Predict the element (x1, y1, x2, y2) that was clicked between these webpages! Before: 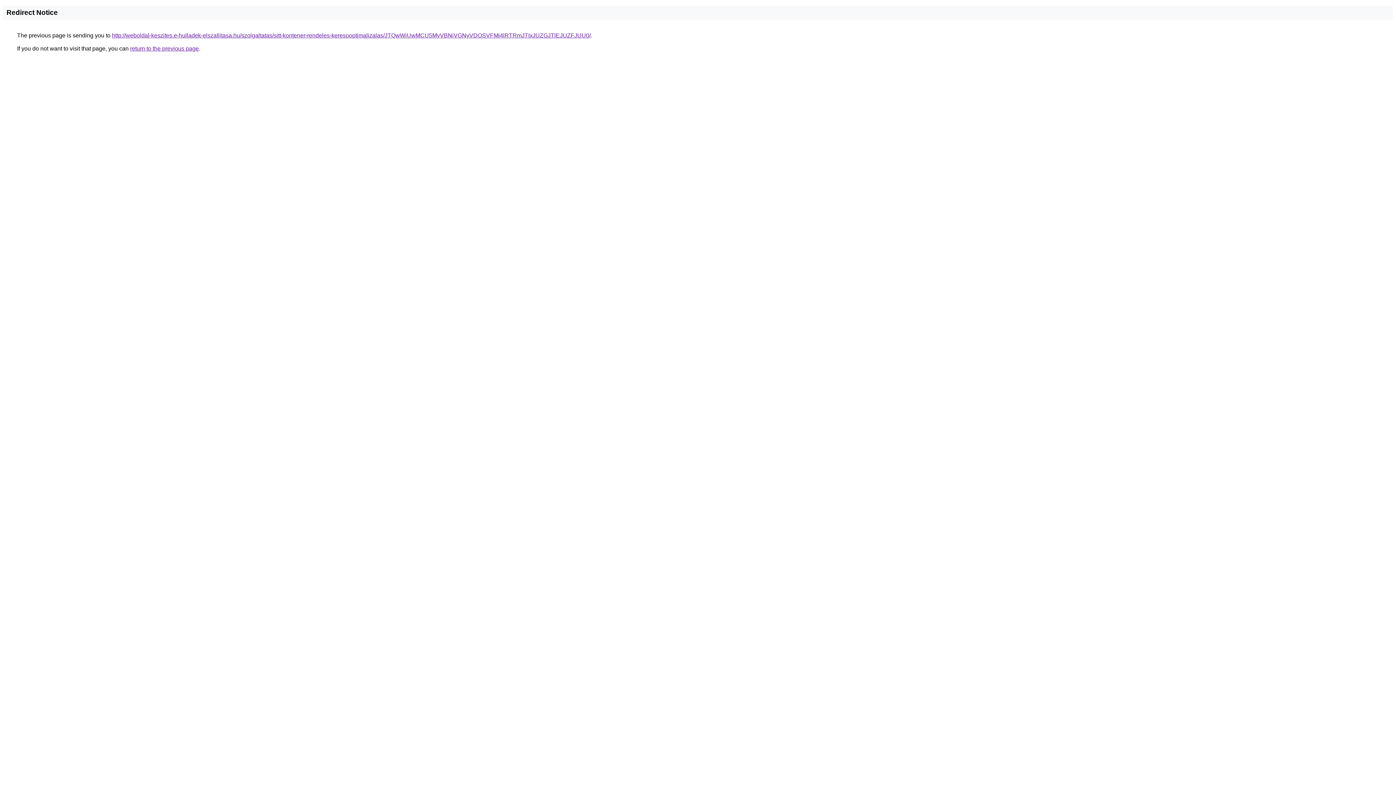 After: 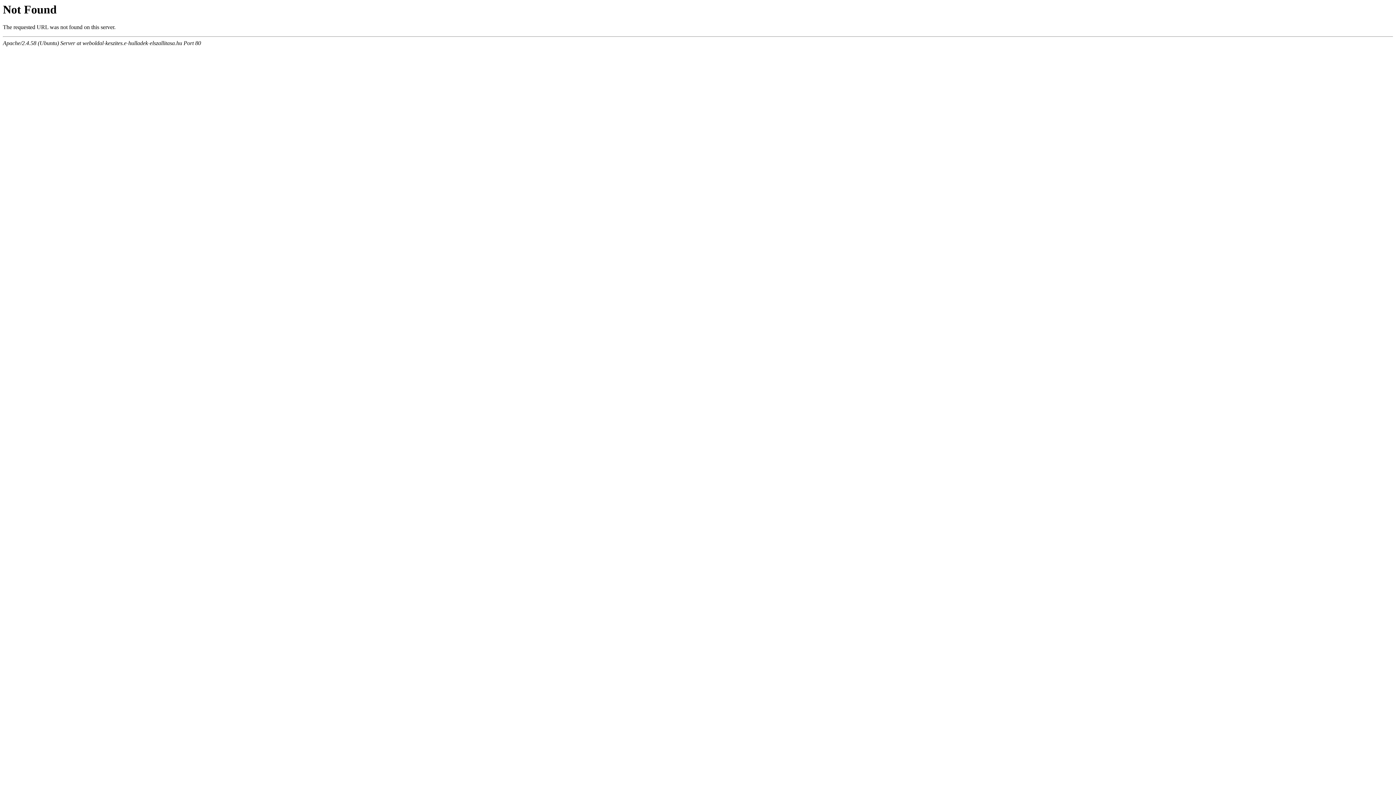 Action: bbox: (112, 32, 590, 38) label: http://weboldal-keszites.e-hulladek-elszallitasa.hu/szolgaltatas/sitt-kontener-rendeles-keresooptimalizalas/JTQwWiUwMCU5MyVBNiVGNyVDOSVFMi4lRTRmJTIxJUZGJTlEJUZFJUU0/